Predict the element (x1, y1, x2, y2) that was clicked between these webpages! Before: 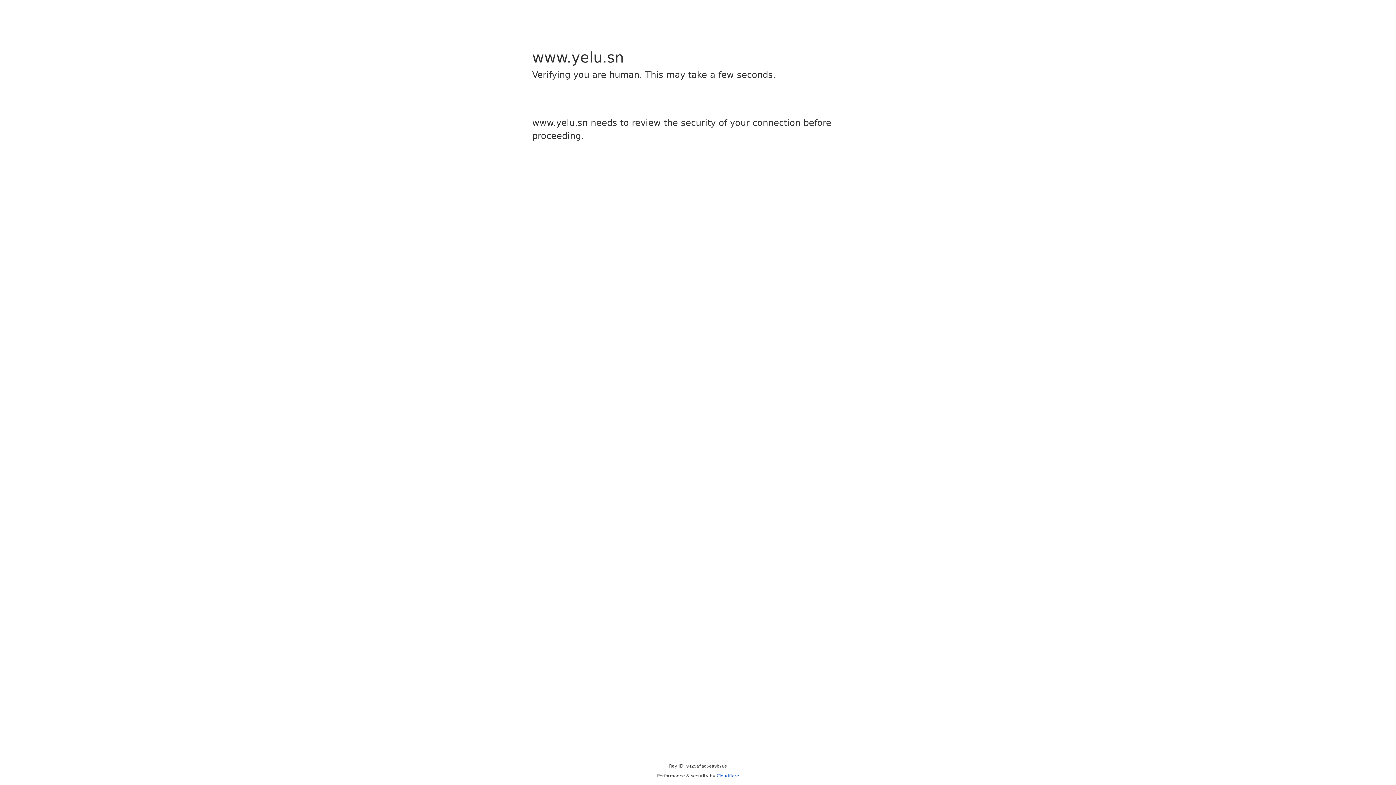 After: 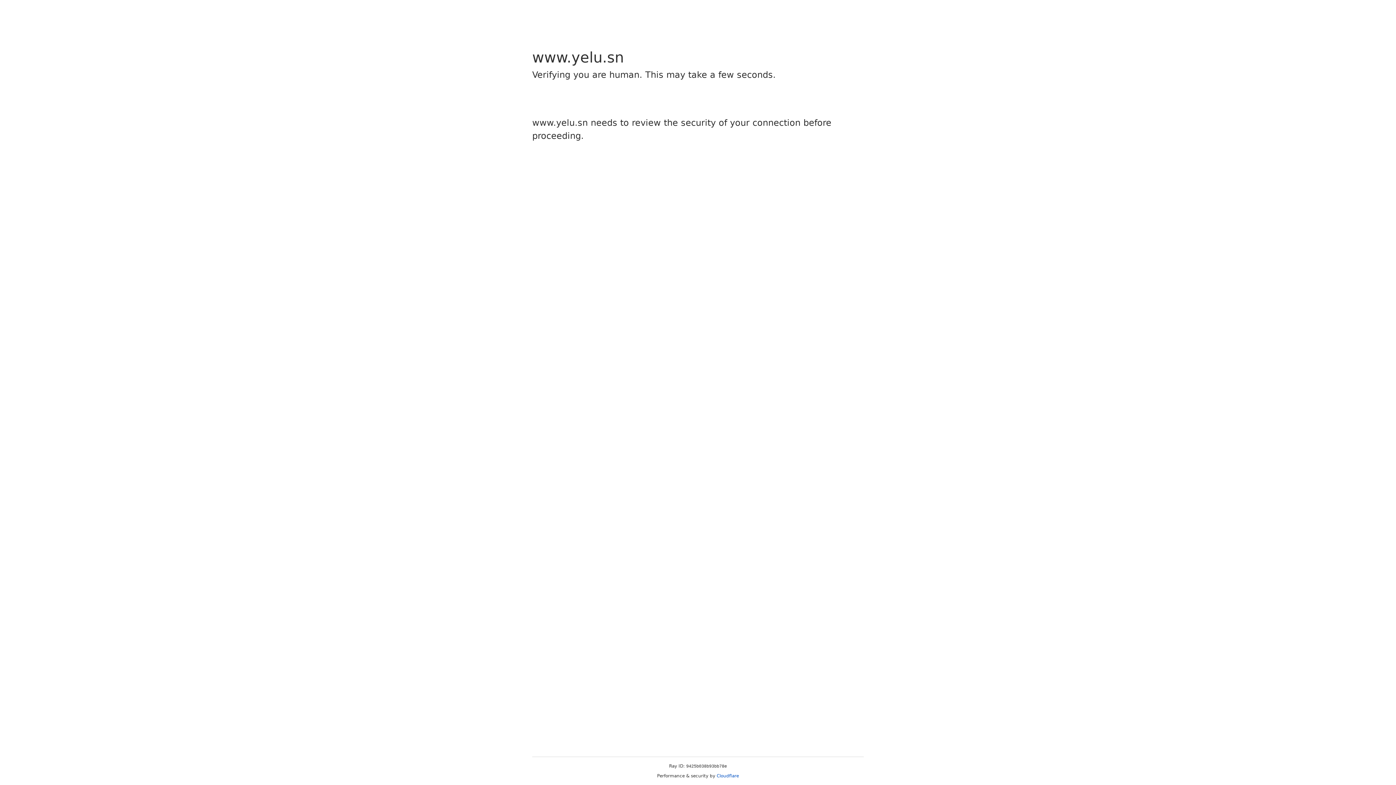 Action: bbox: (716, 773, 739, 778) label: Cloudflare